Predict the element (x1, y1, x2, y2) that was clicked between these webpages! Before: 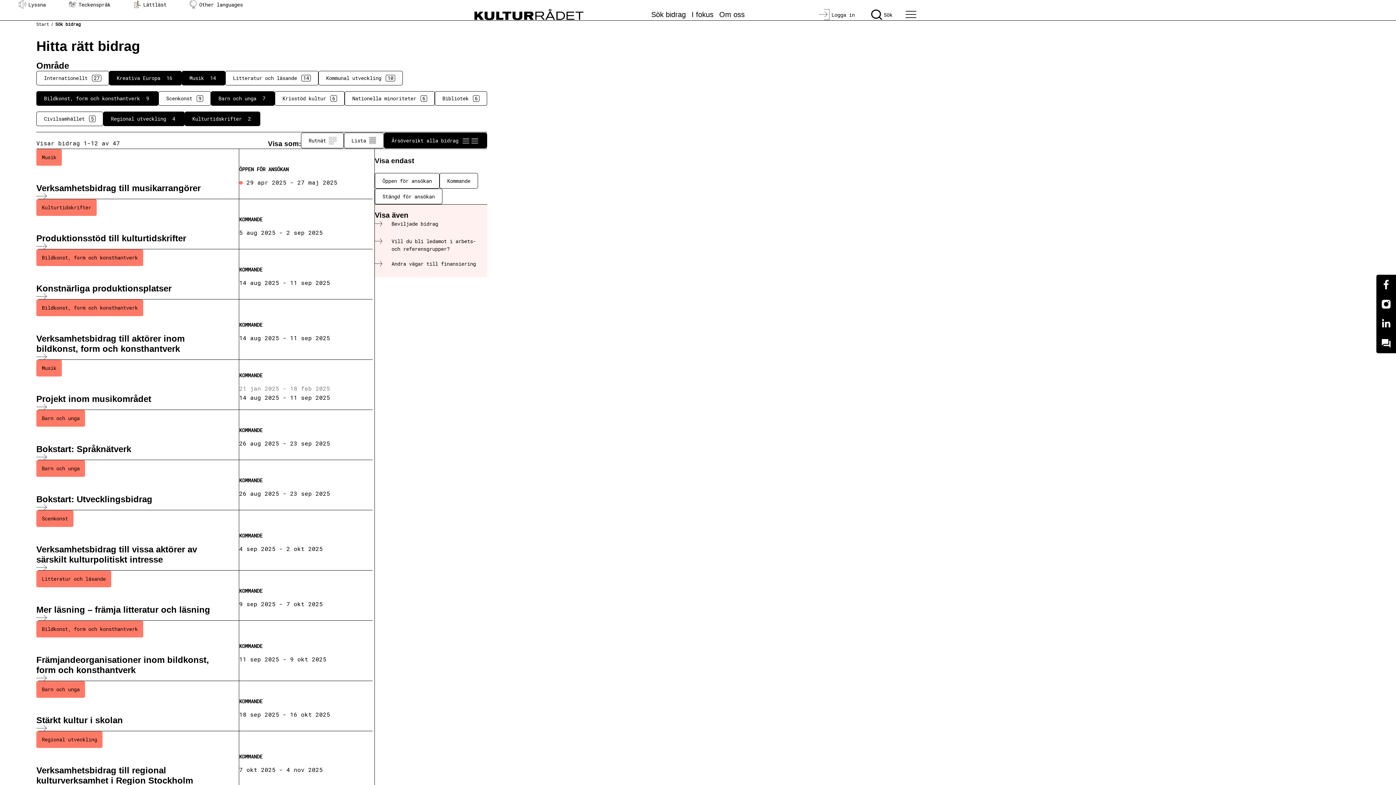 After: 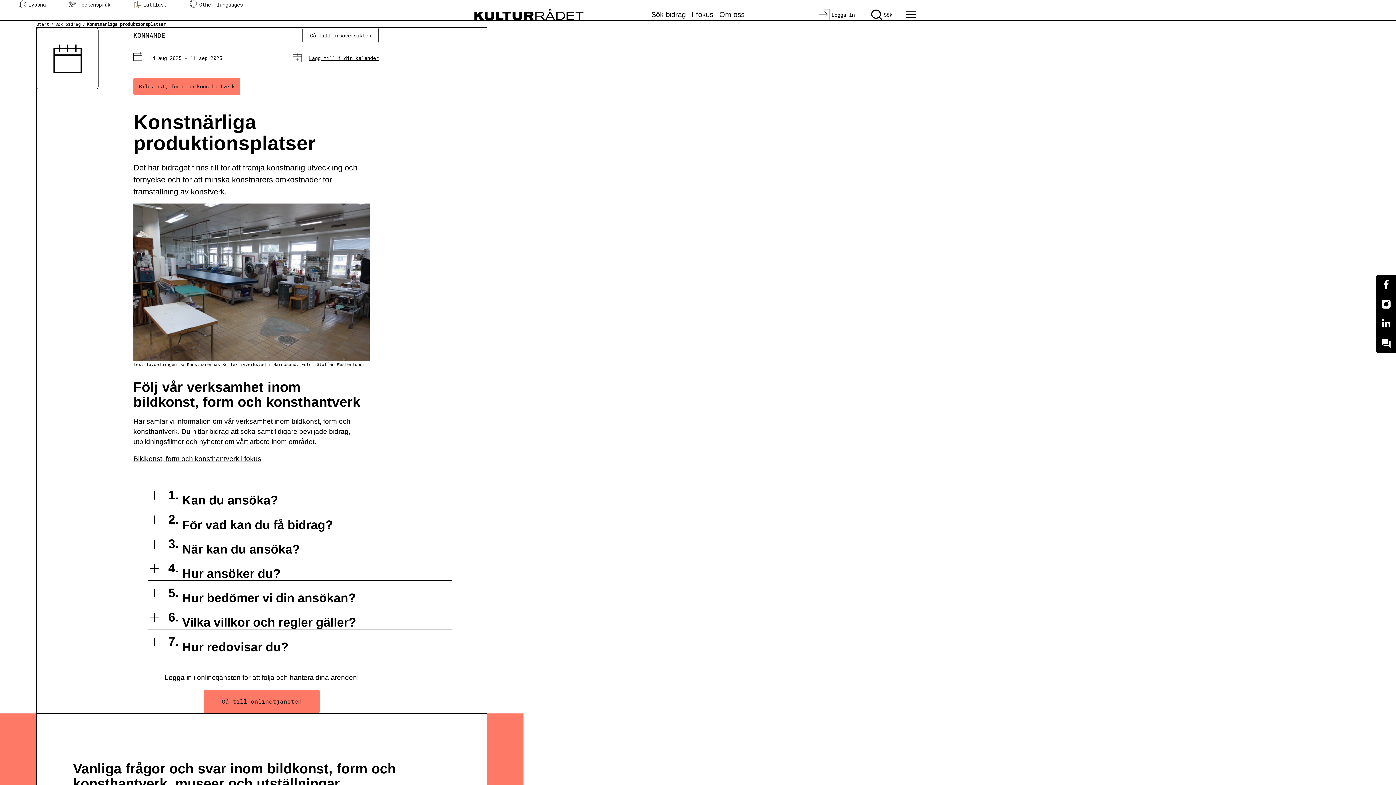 Action: bbox: (36, 249, 374, 299) label: Konstnärliga produktionsplatser (..) Kommande